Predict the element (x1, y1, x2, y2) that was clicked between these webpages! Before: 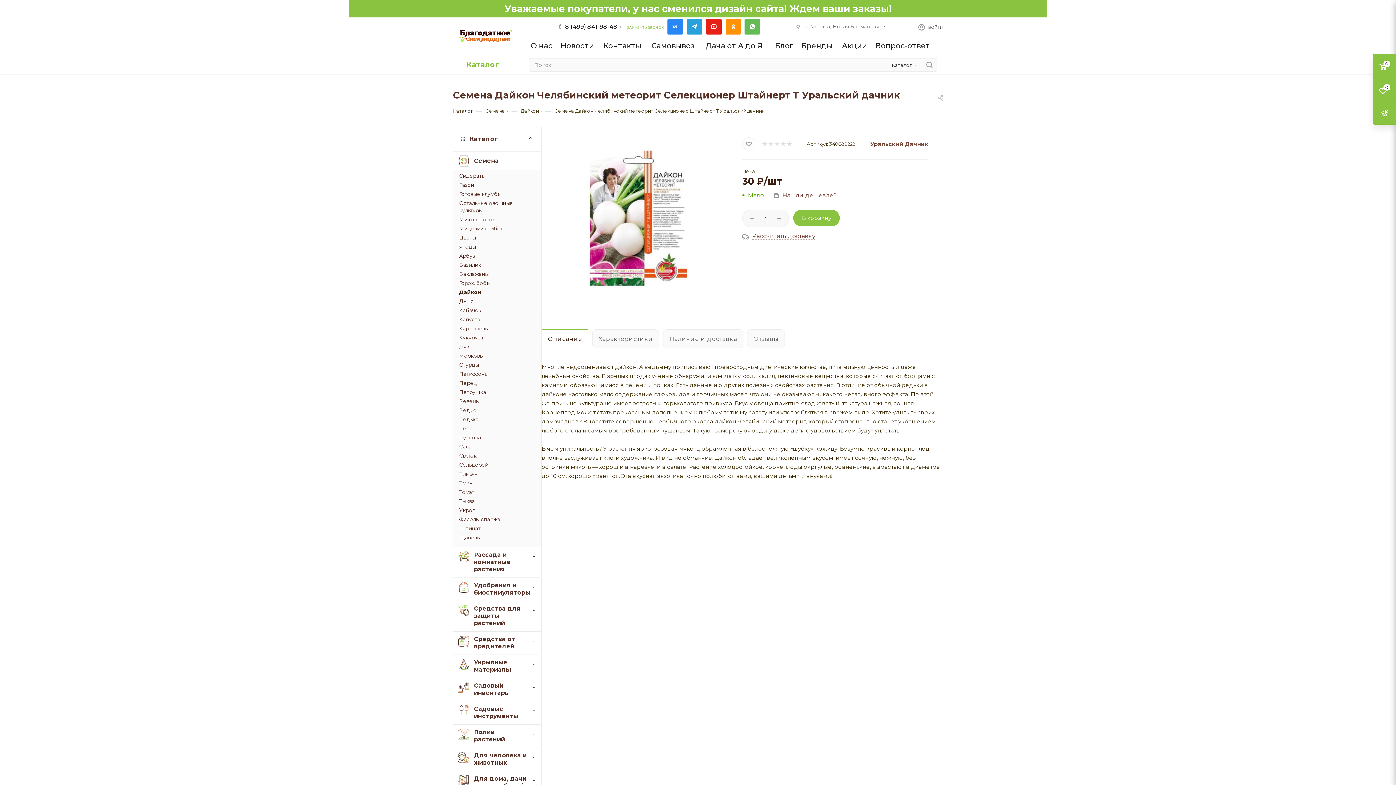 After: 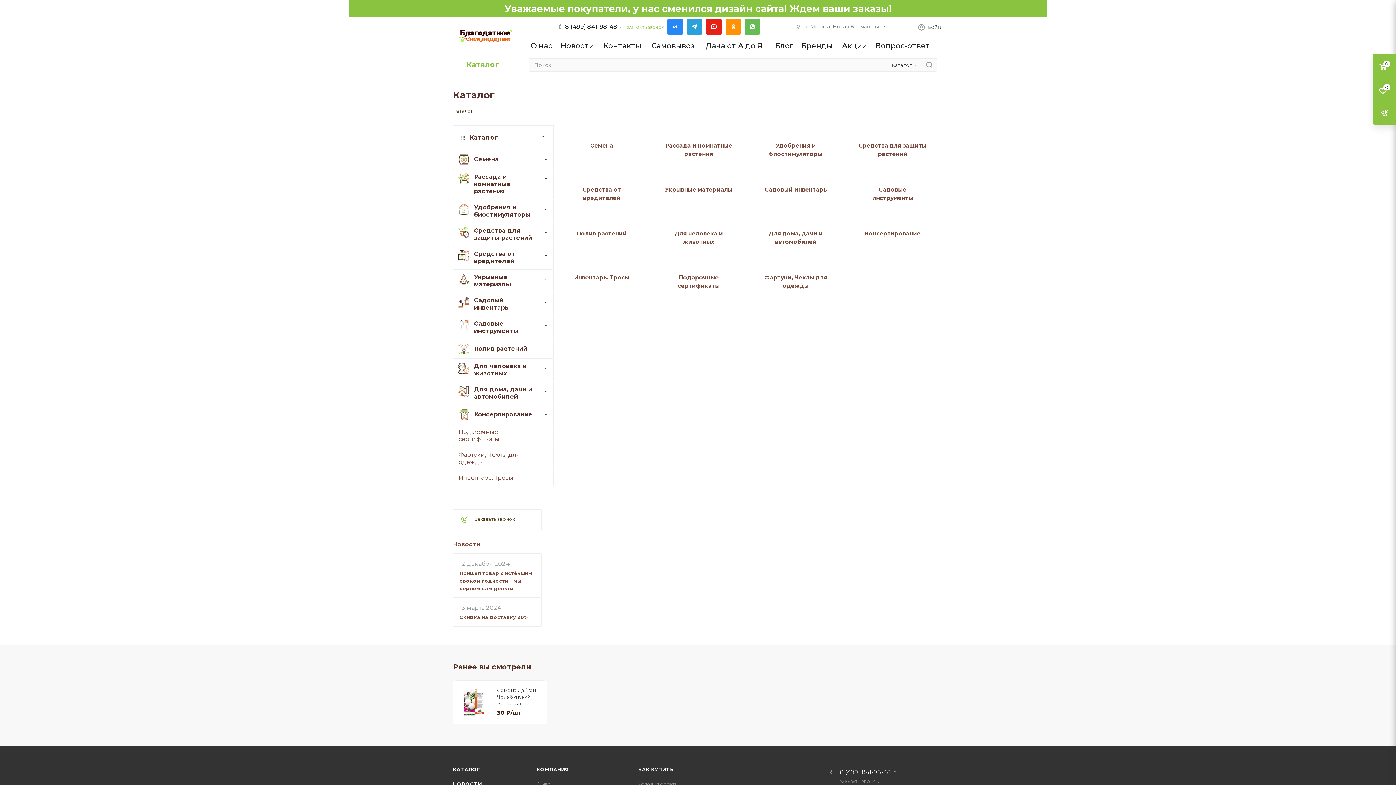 Action: label: Каталог bbox: (453, 55, 522, 74)